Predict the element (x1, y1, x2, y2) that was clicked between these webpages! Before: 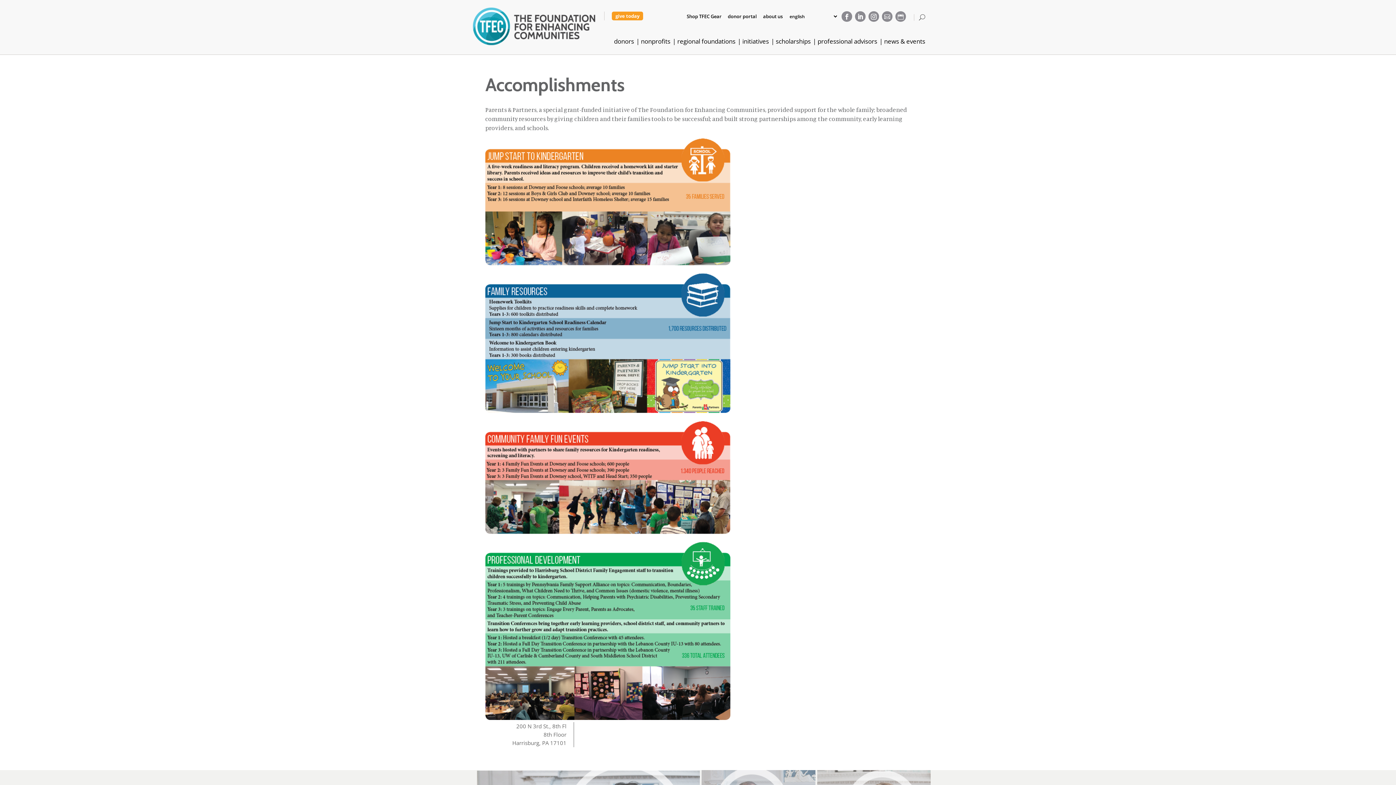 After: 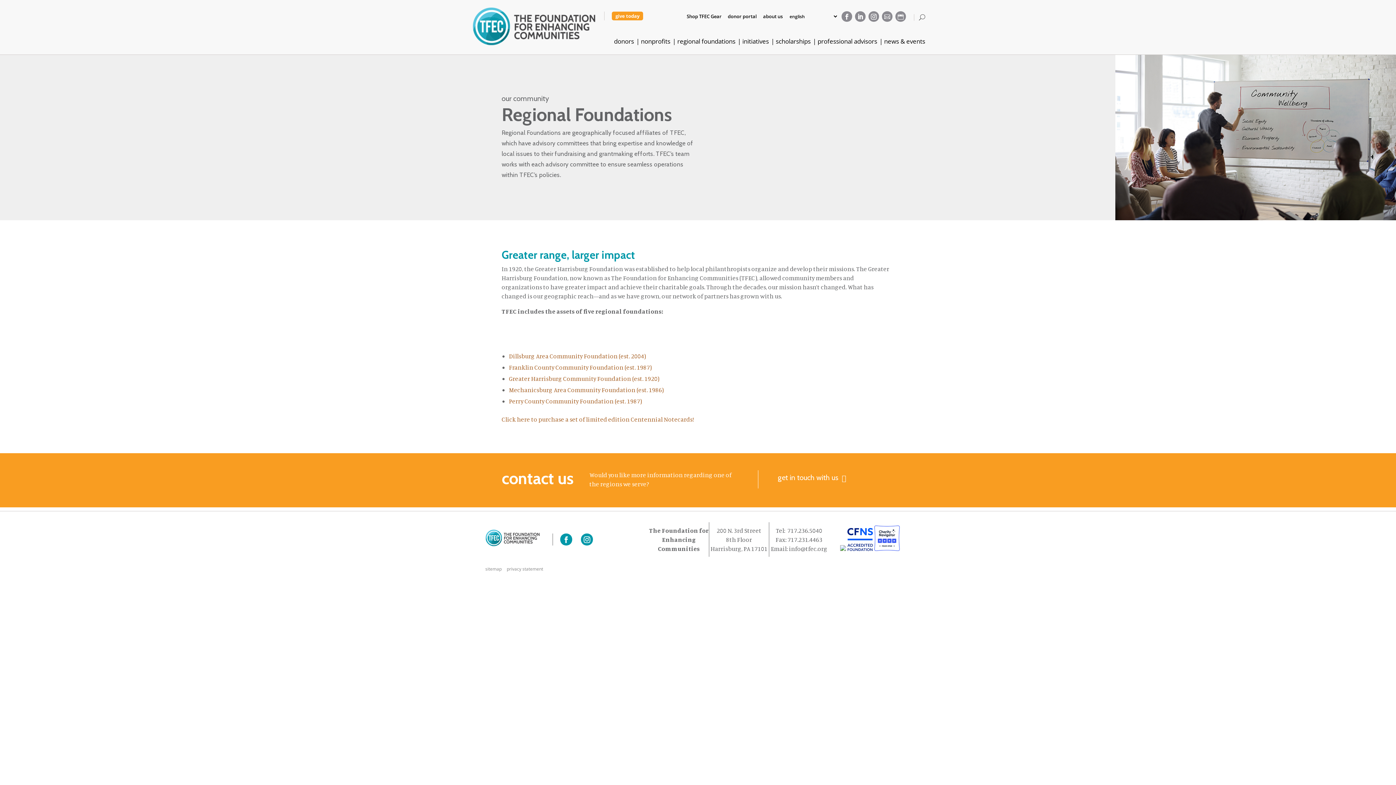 Action: label: regional foundations bbox: (672, 37, 735, 50)